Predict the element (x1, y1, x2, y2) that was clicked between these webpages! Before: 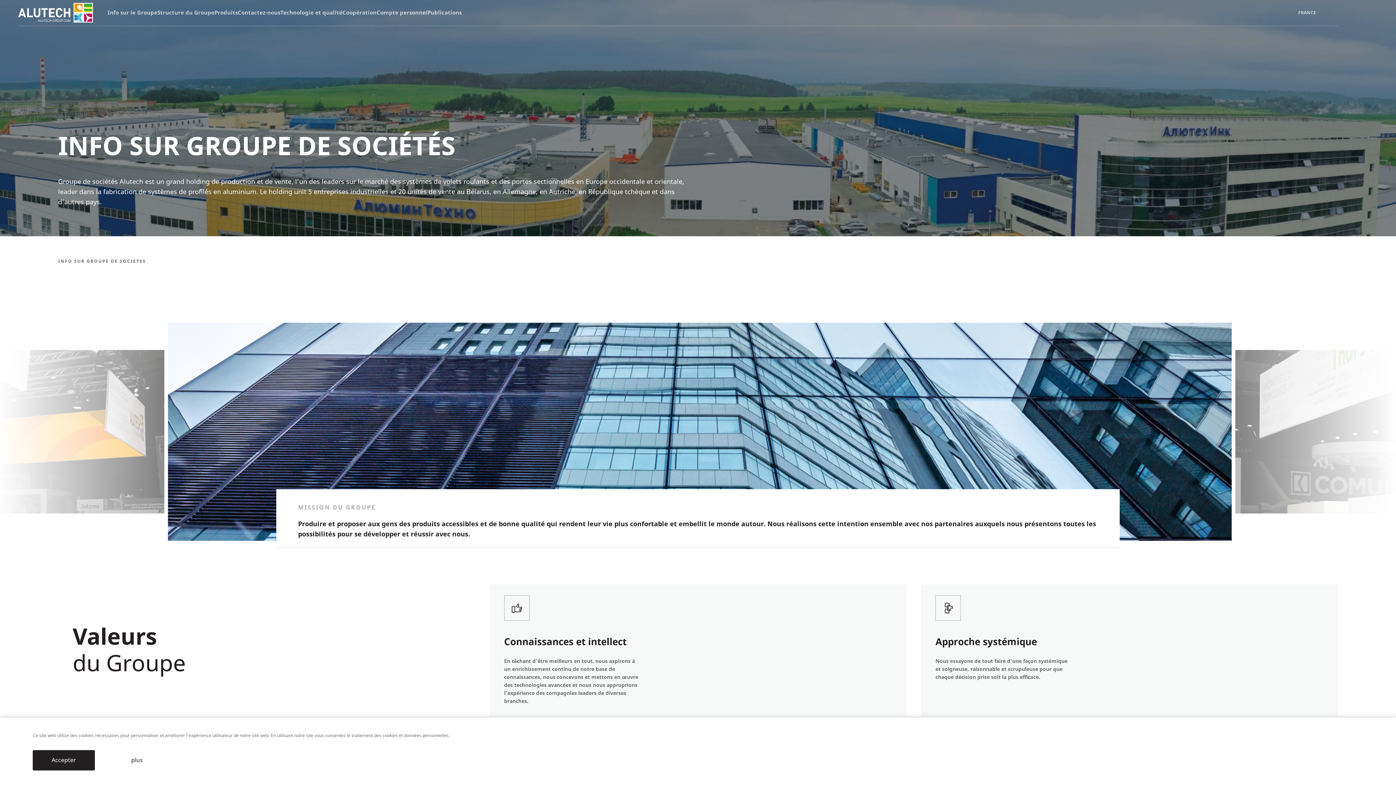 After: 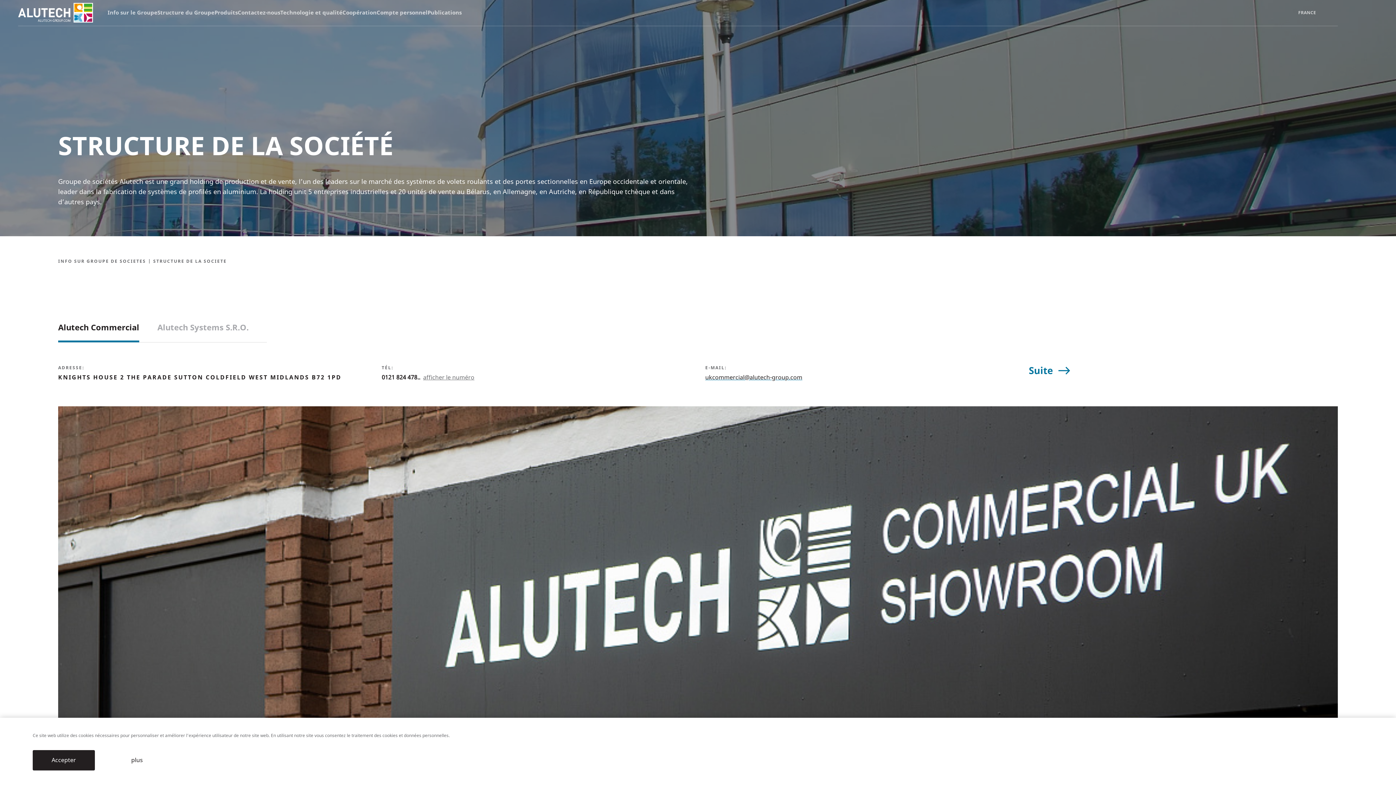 Action: bbox: (157, 0, 214, 25) label: Structure du Groupe